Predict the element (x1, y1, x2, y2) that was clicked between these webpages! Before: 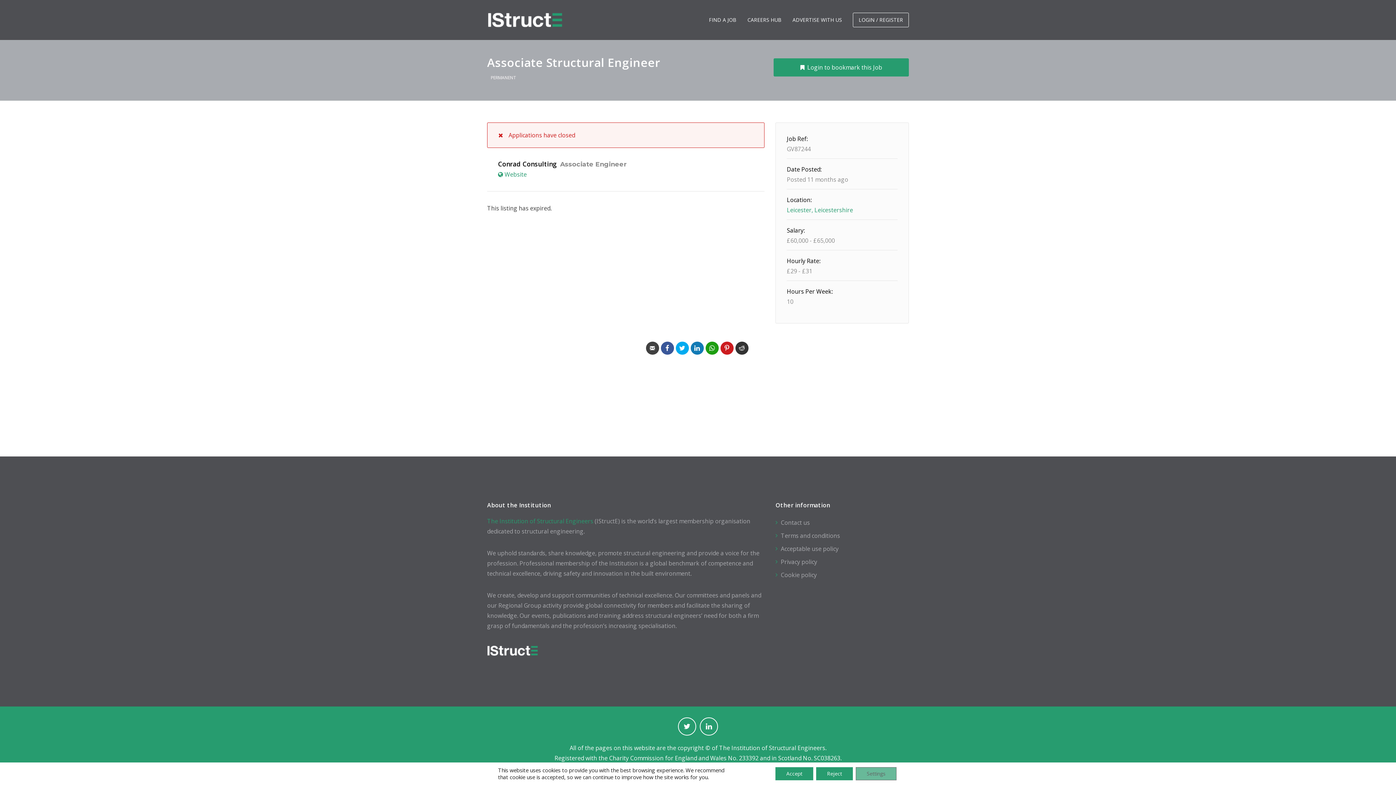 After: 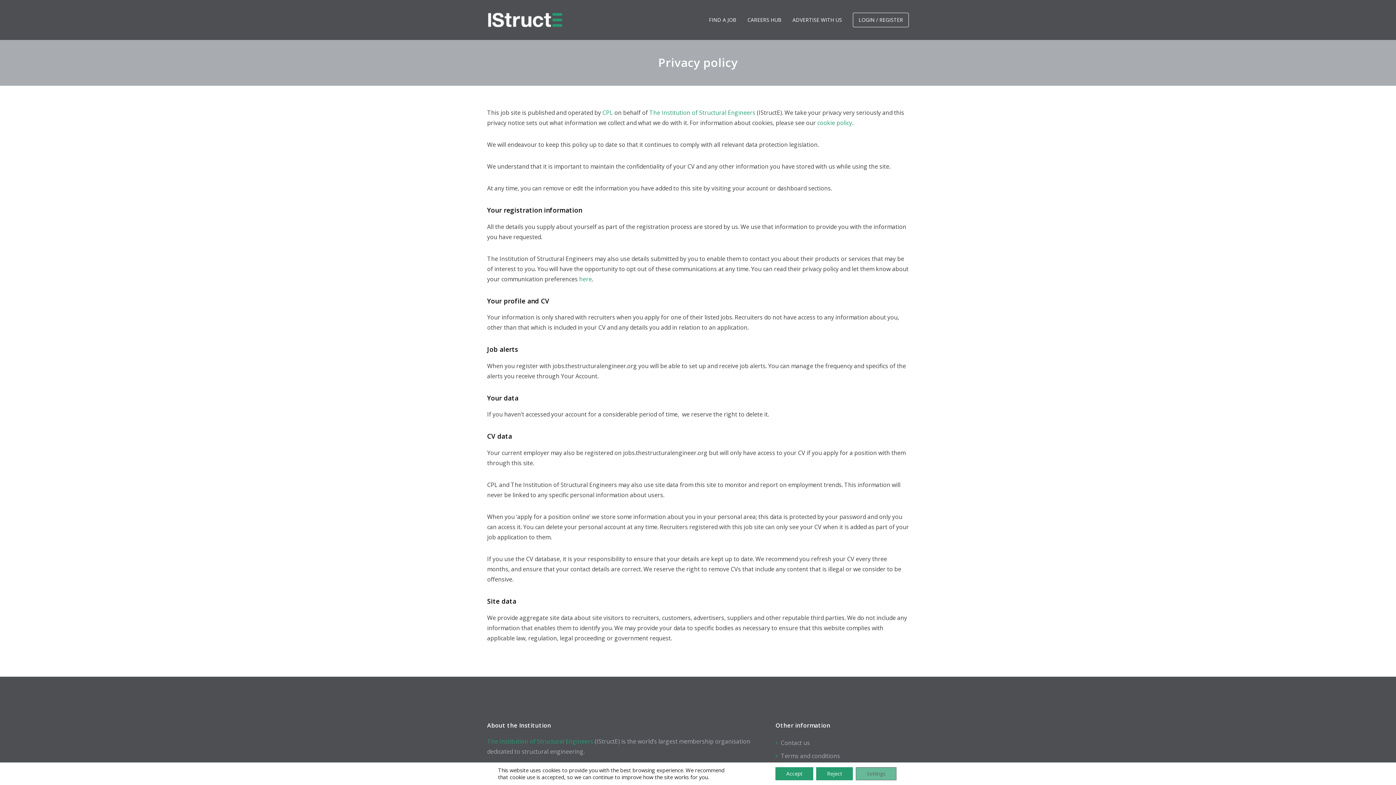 Action: label: Privacy policy bbox: (775, 555, 909, 568)